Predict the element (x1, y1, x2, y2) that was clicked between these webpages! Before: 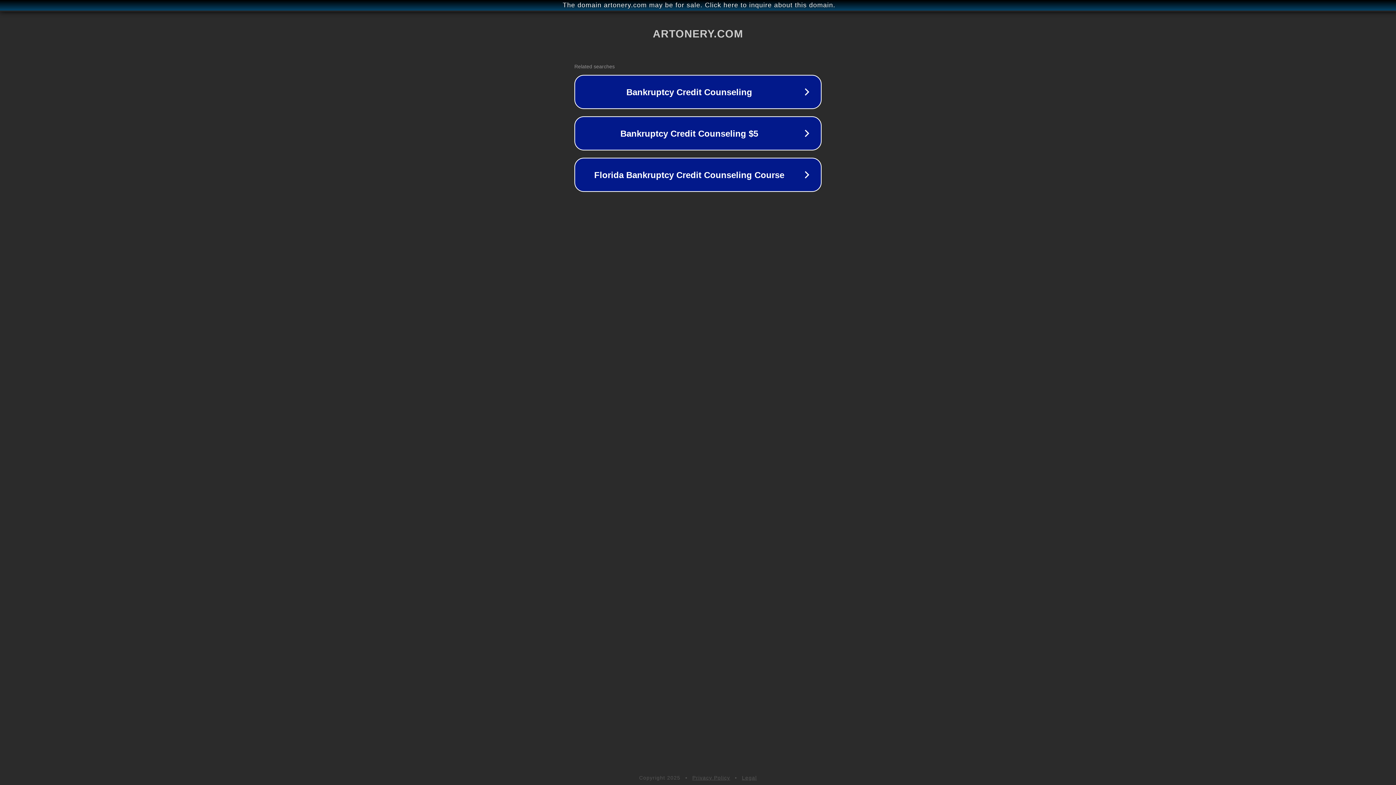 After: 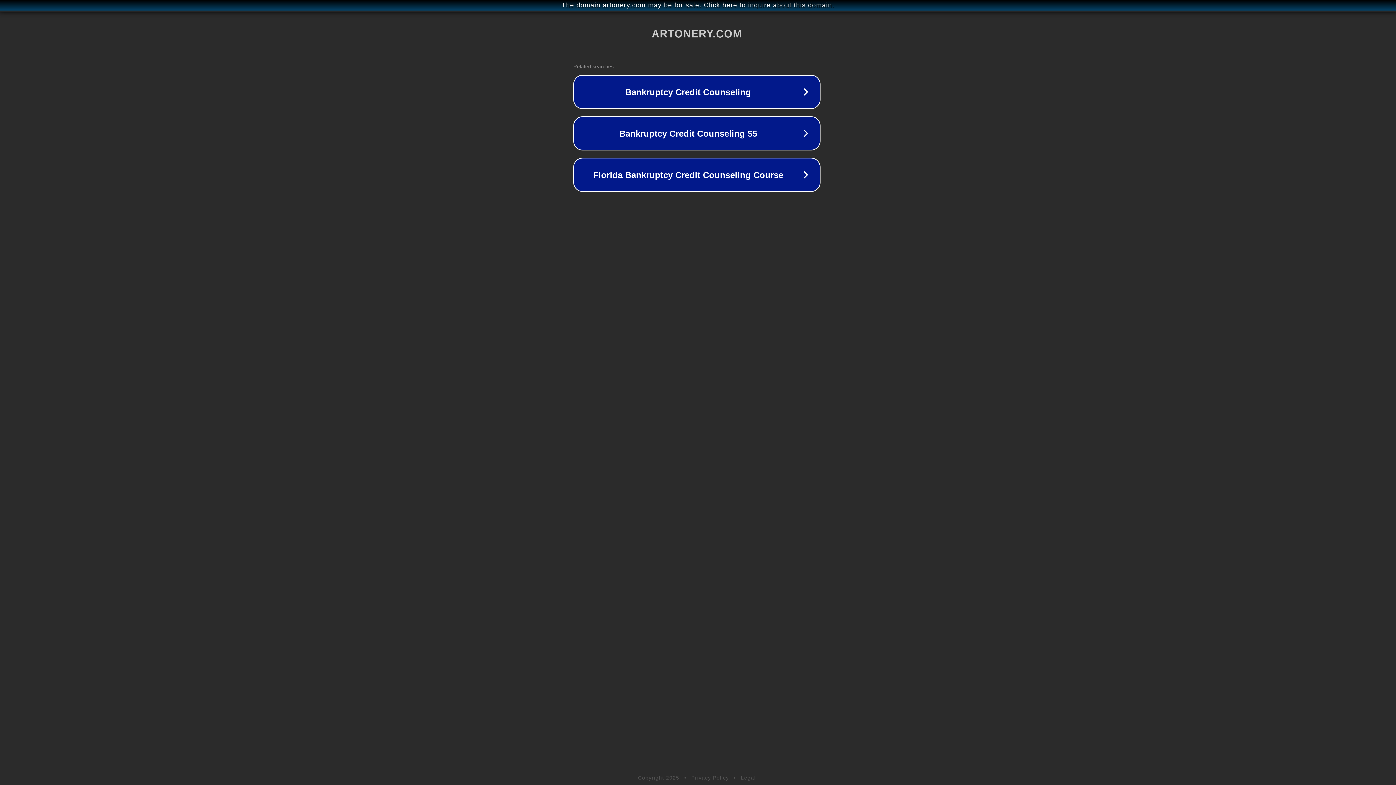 Action: bbox: (1, 1, 1397, 9) label: The domain artonery.com may be for sale. Click here to inquire about this domain.